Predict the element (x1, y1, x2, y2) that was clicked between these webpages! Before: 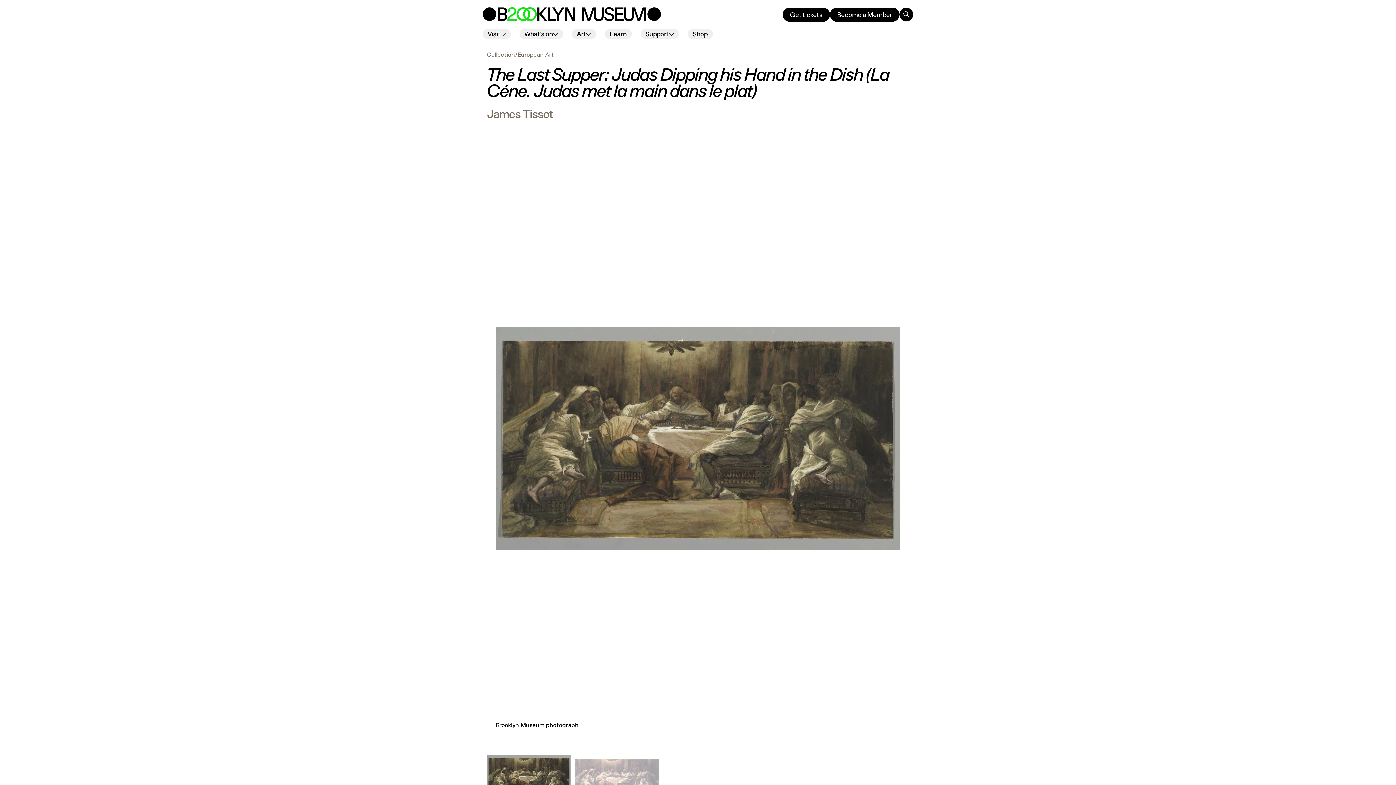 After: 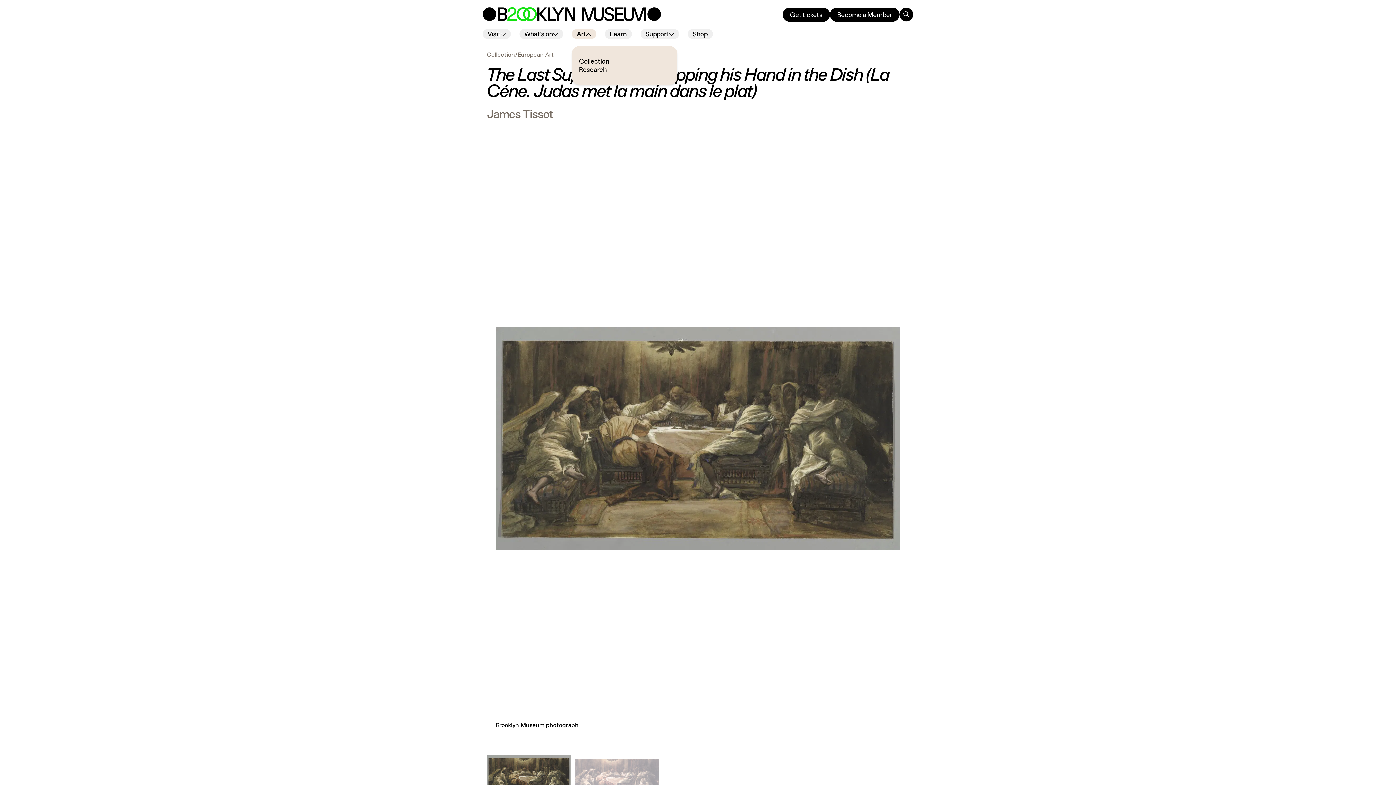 Action: bbox: (571, 29, 596, 38) label: Art